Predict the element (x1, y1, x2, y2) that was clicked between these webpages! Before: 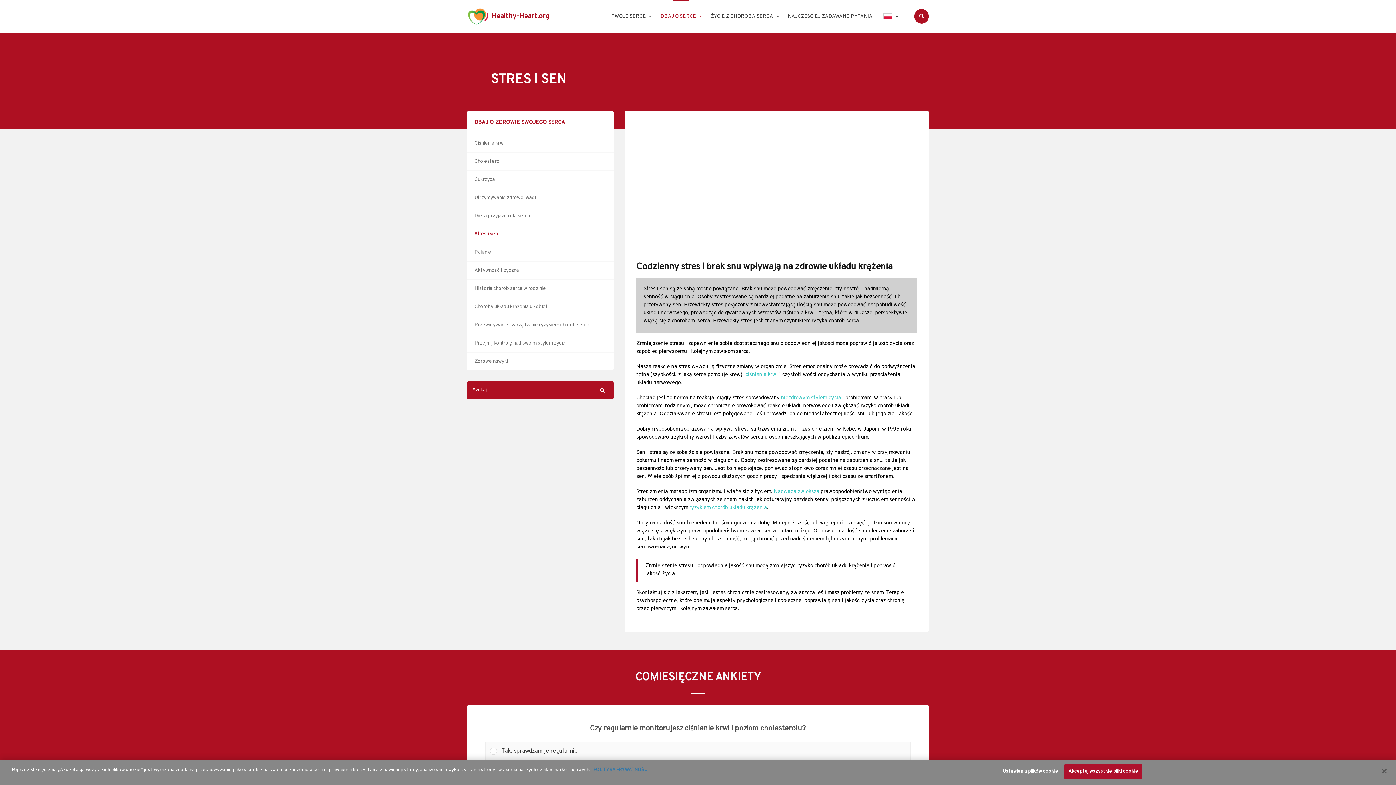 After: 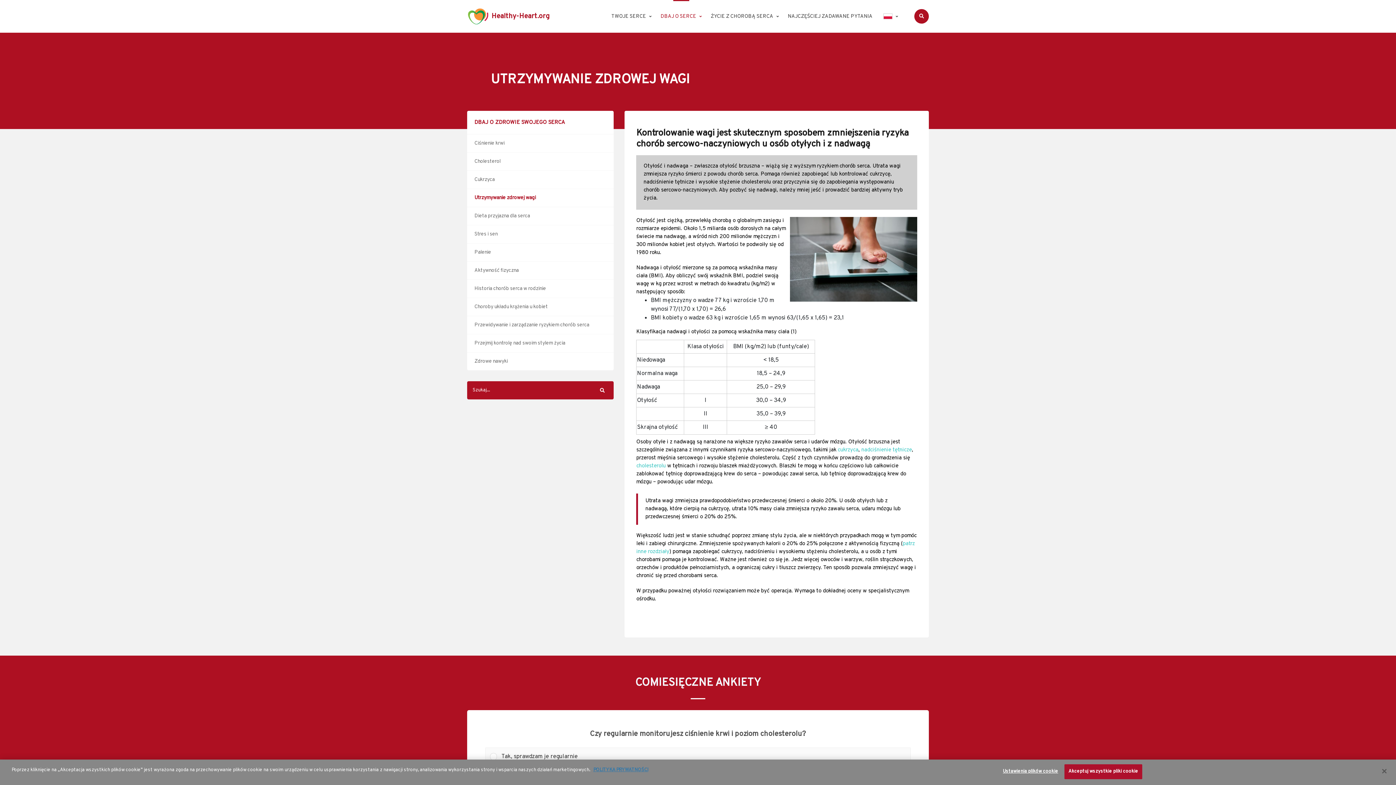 Action: bbox: (773, 488, 819, 495) label: Nadwaga zwiększa